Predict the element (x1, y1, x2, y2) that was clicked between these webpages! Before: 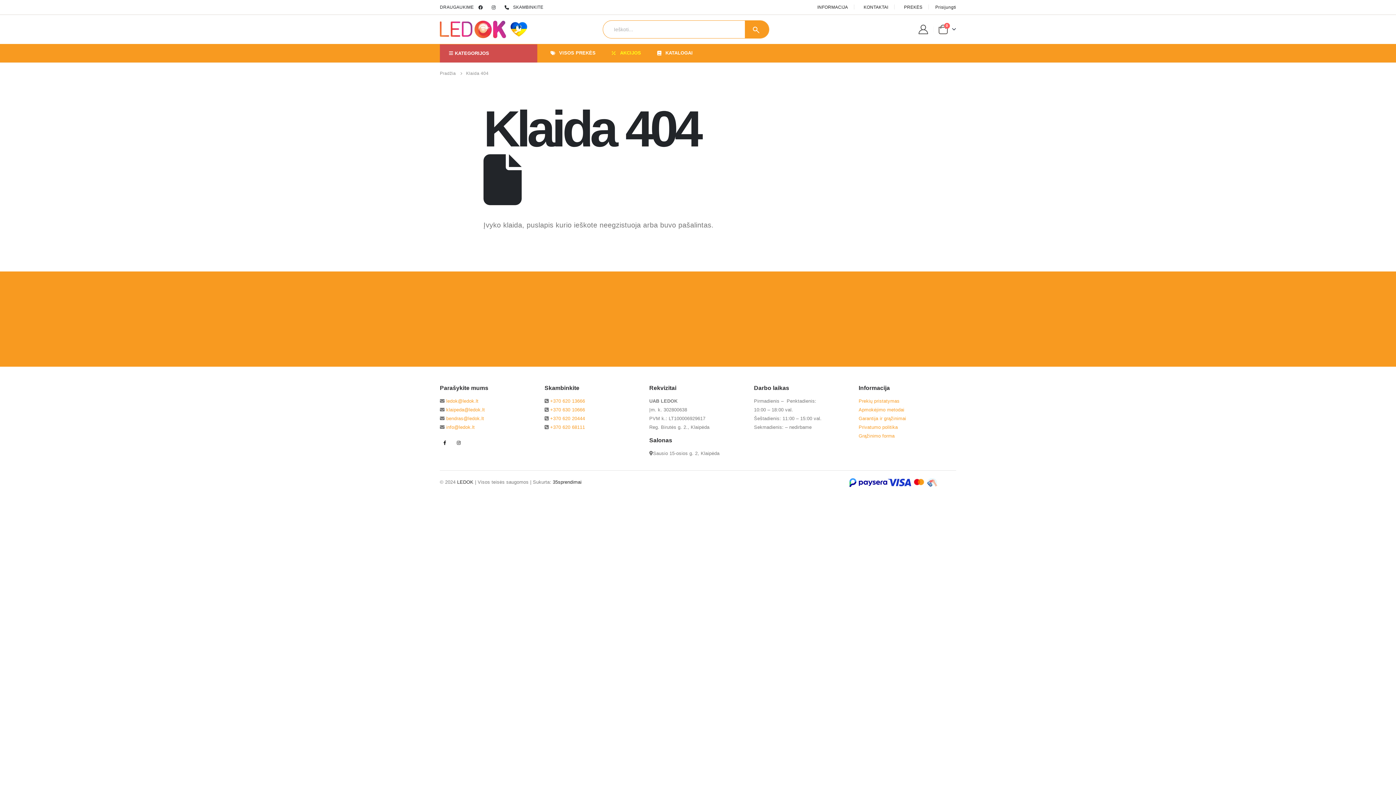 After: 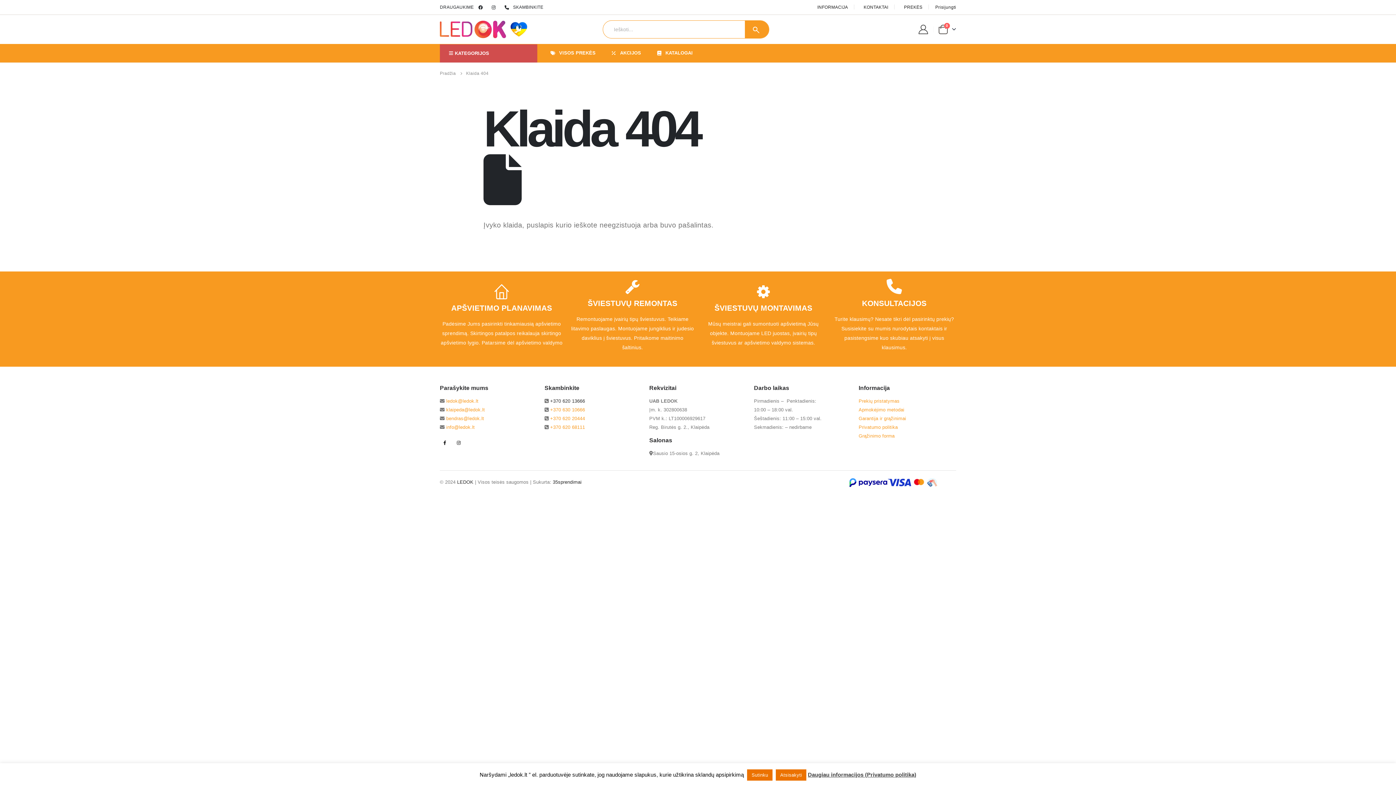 Action: bbox: (548, 398, 585, 404) label:  +370 620 13666